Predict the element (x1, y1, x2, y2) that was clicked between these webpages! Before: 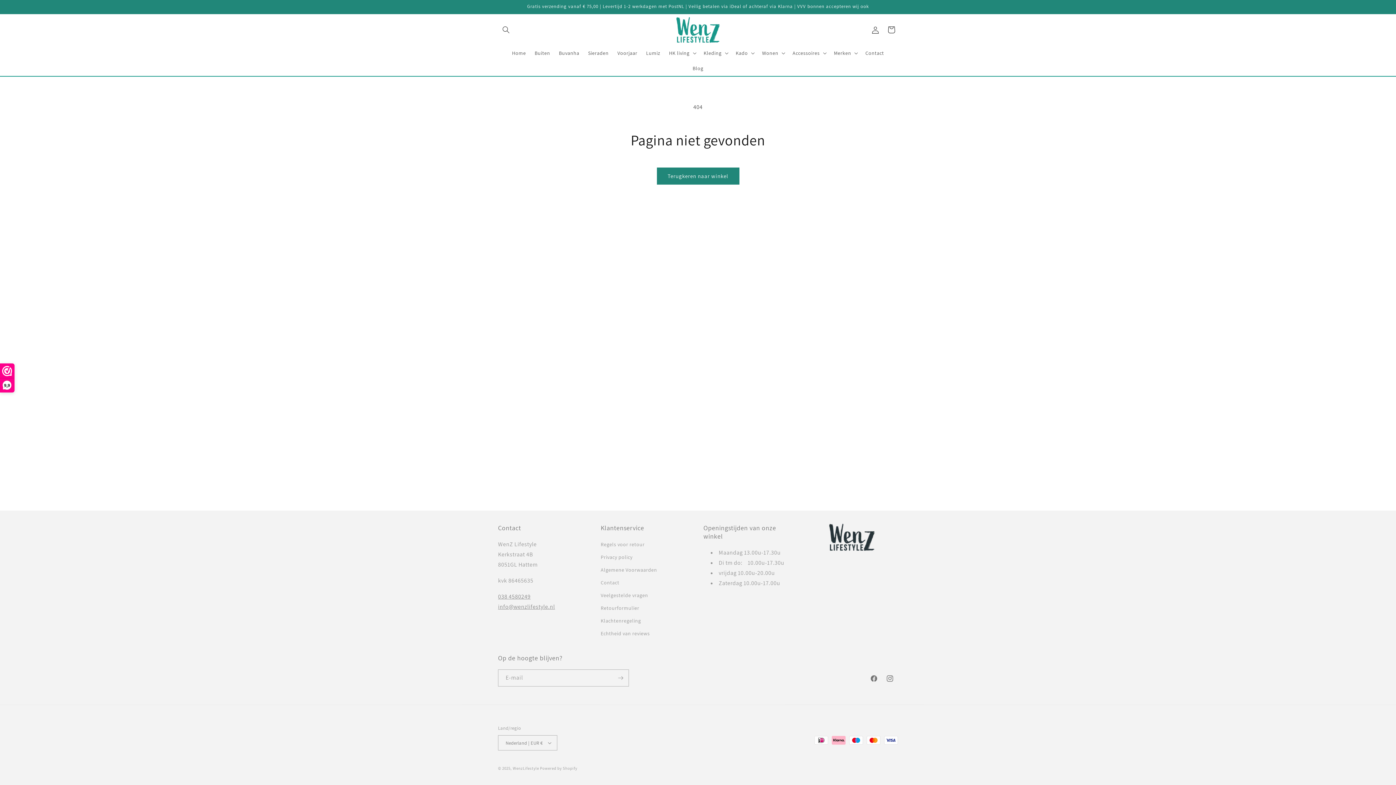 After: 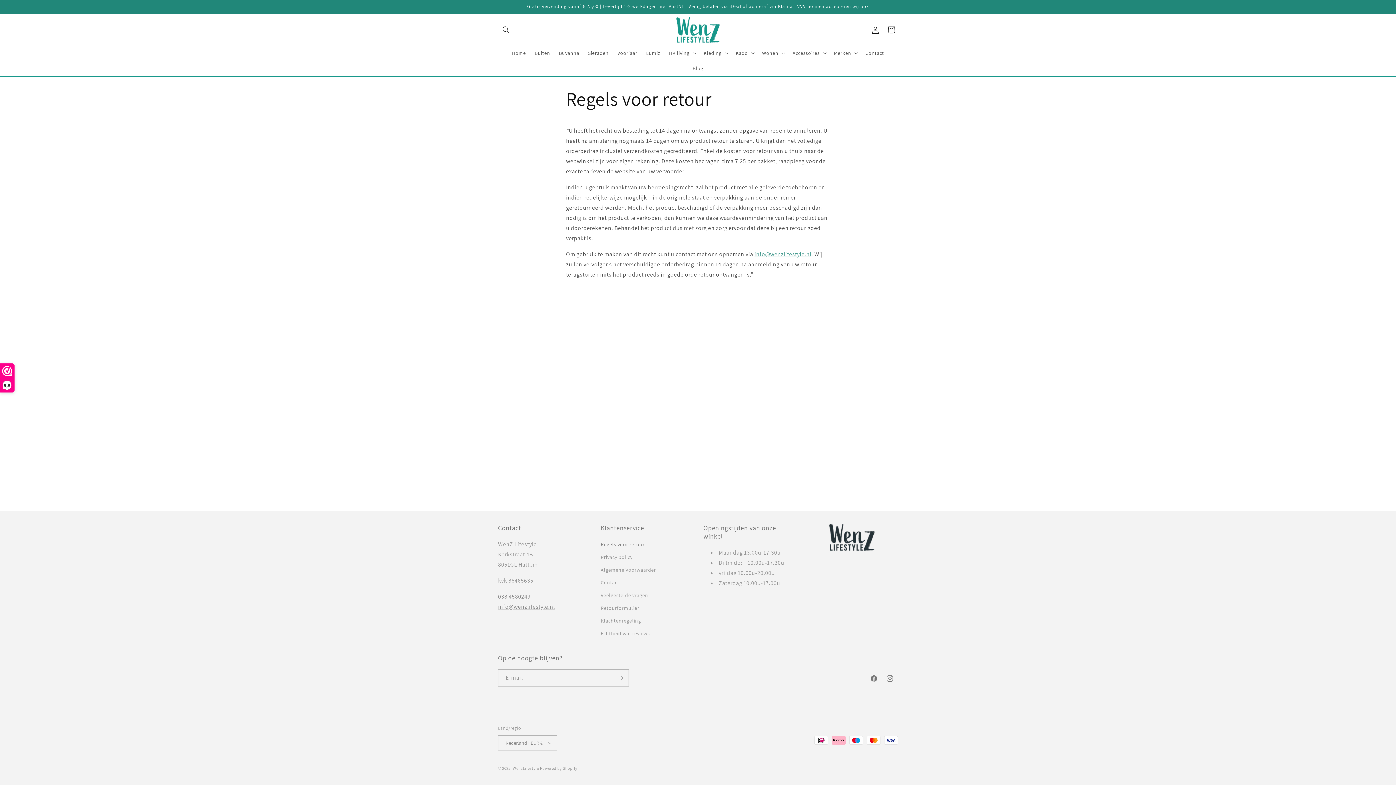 Action: bbox: (600, 540, 644, 551) label: Regels voor retour